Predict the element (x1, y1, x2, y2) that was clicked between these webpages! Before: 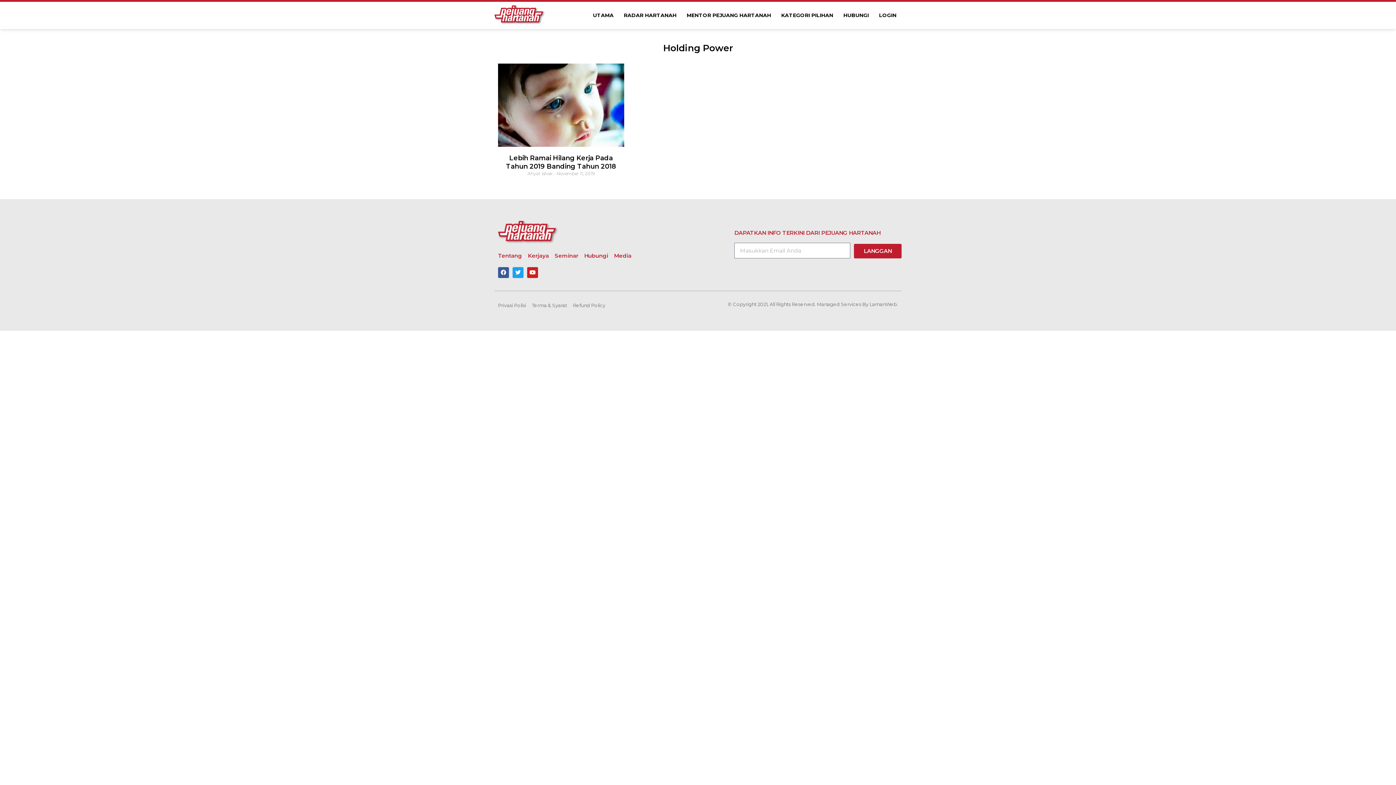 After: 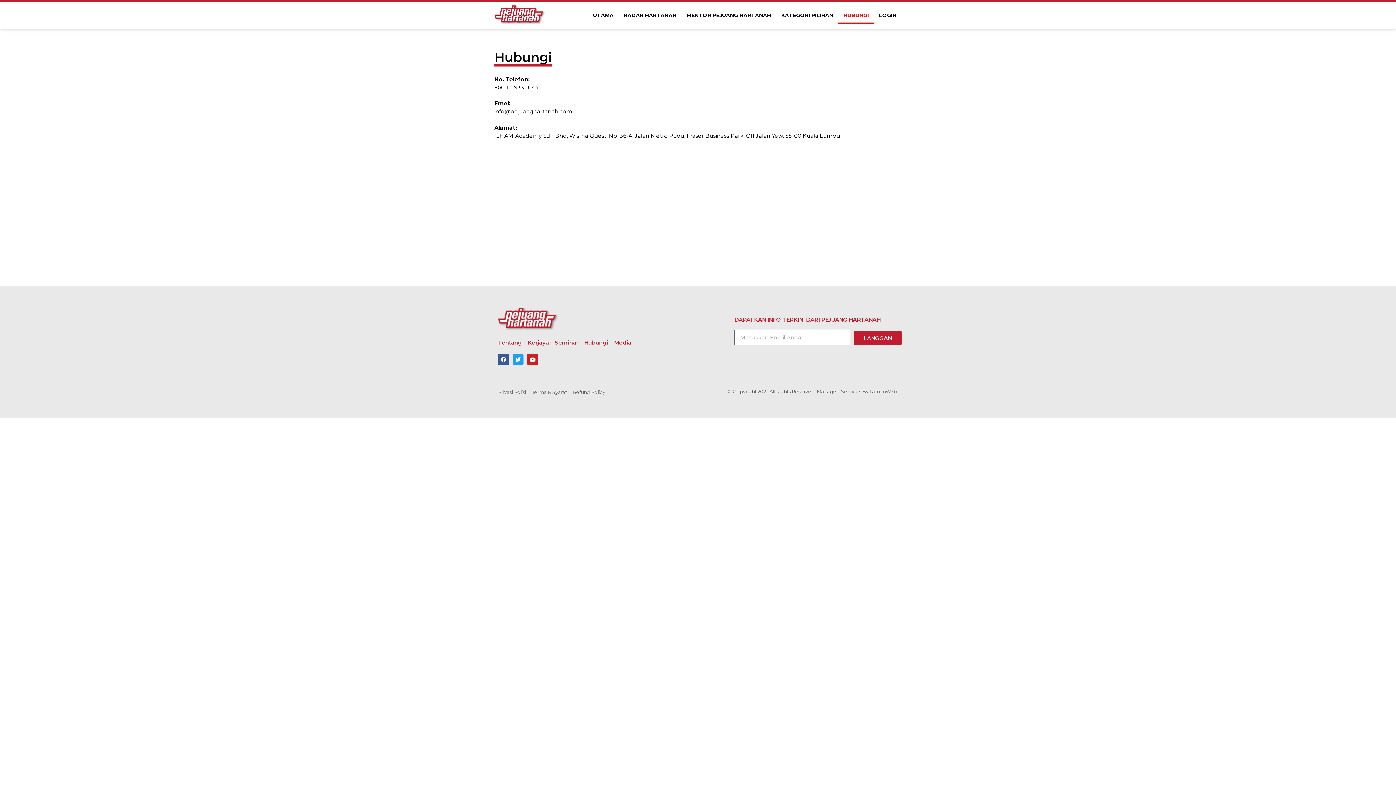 Action: bbox: (838, 7, 874, 23) label: HUBUNGI